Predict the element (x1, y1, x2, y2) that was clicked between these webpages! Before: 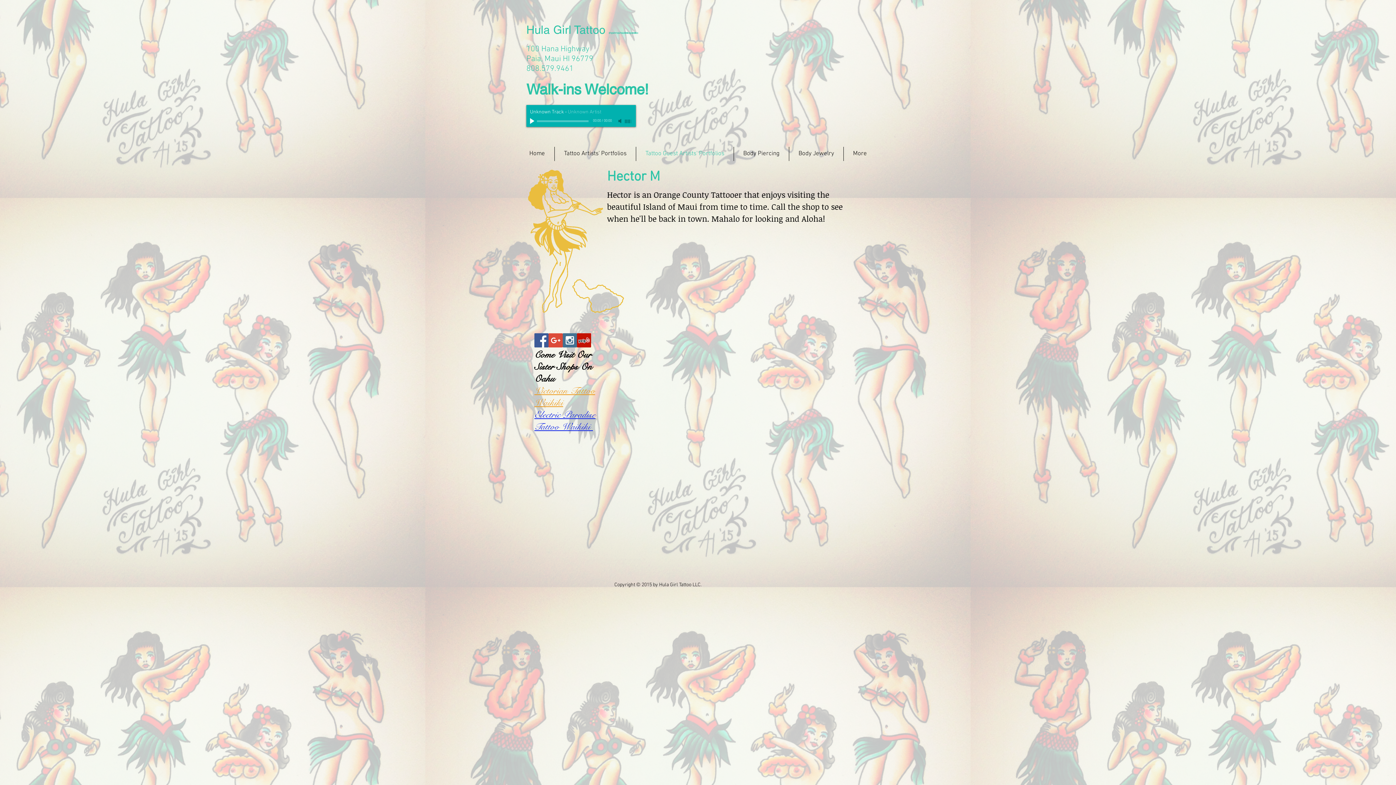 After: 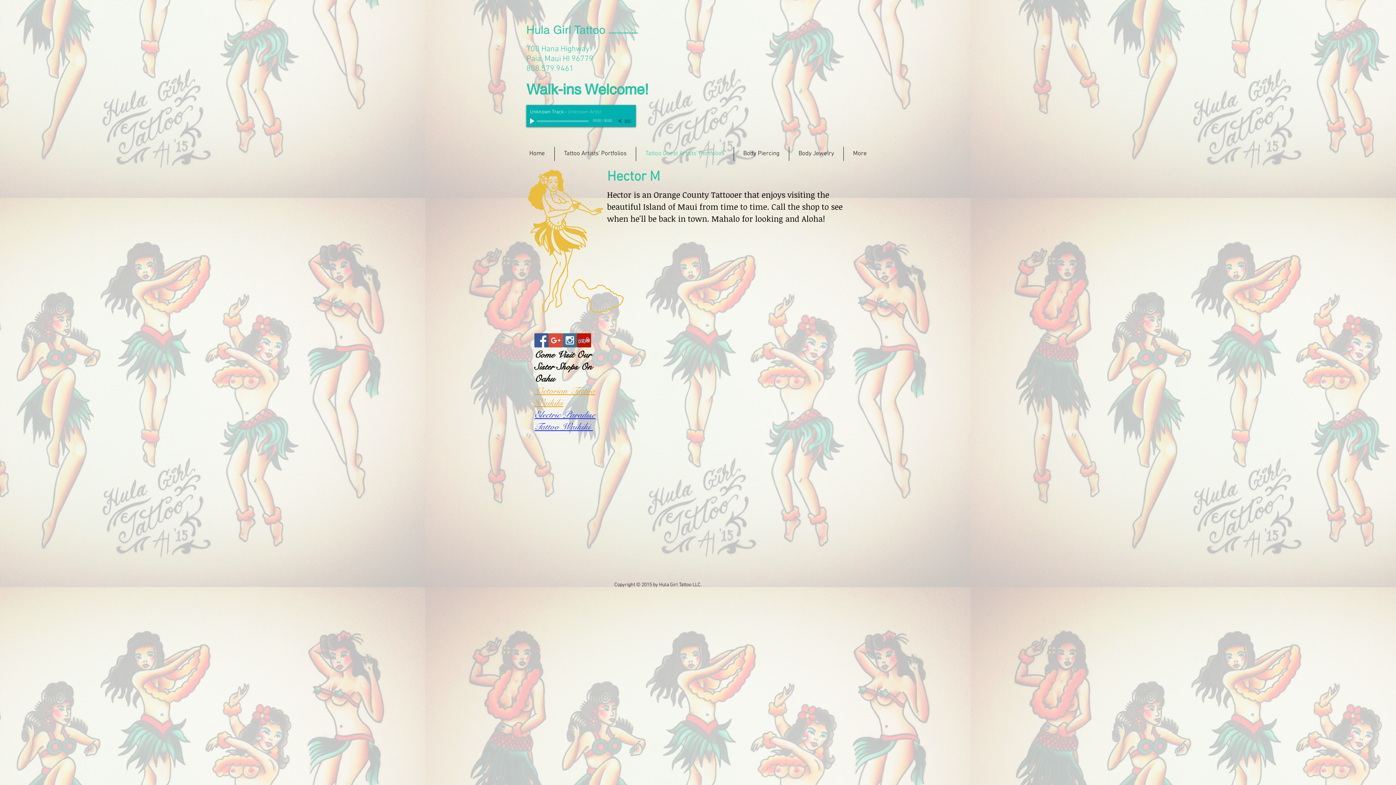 Action: label: tattoos tattoo shops Paia Maui HI bbox: (695, 446, 773, 555)